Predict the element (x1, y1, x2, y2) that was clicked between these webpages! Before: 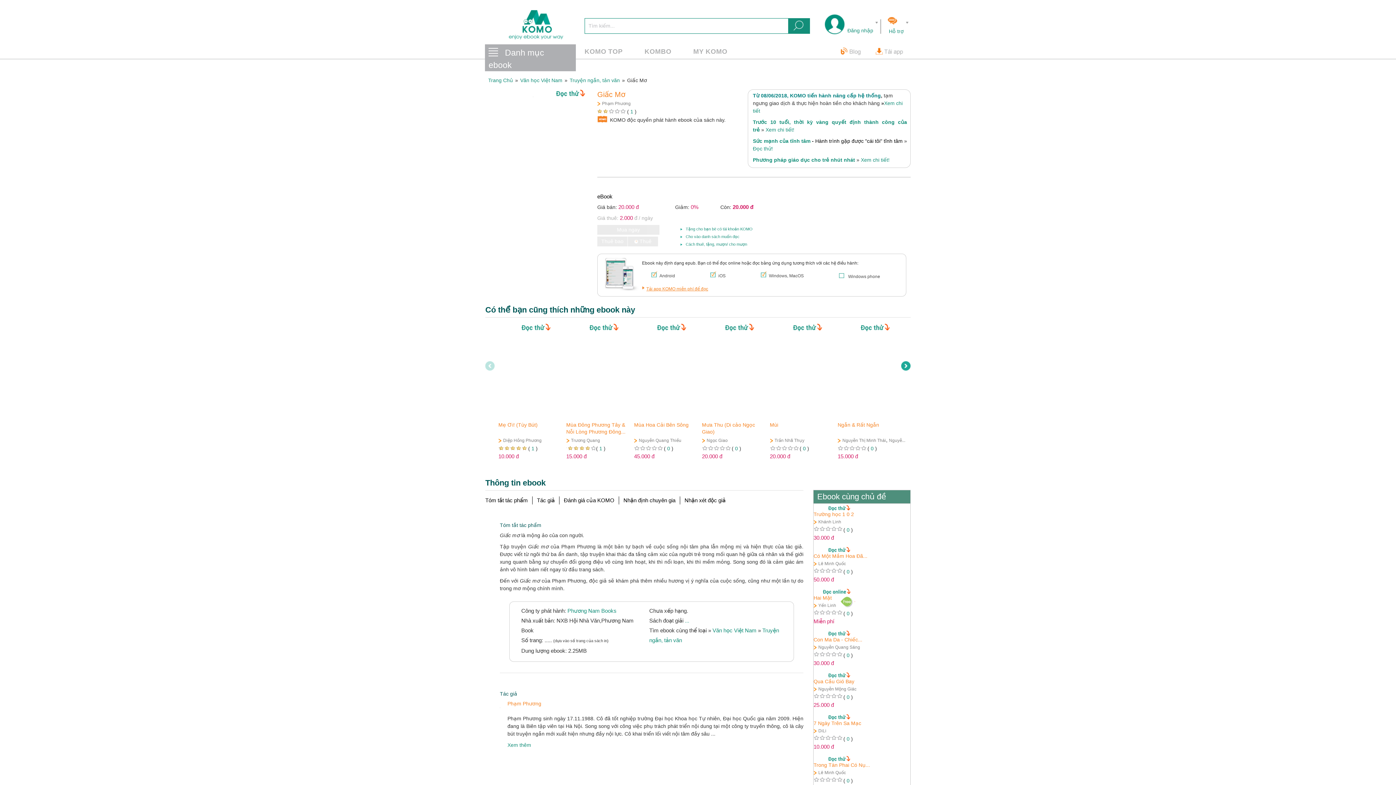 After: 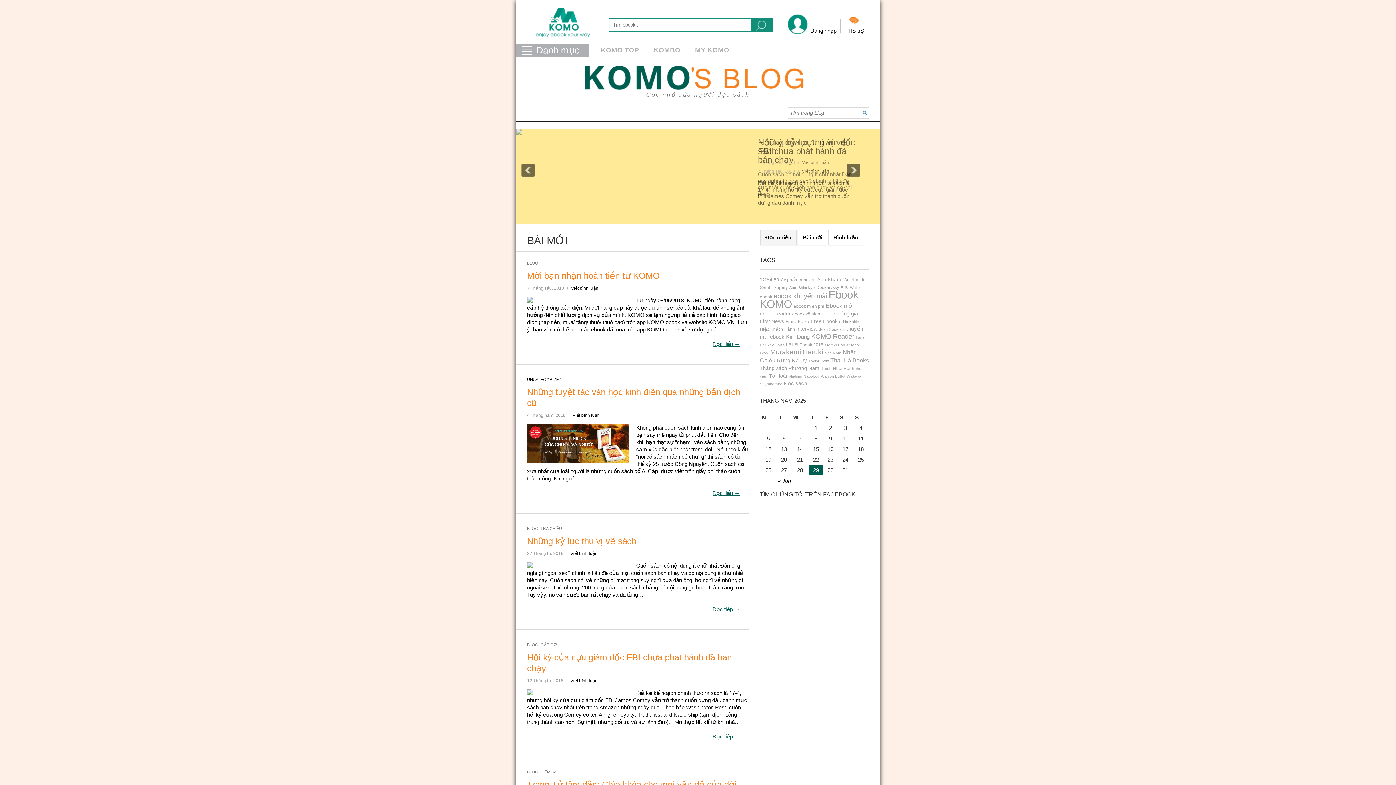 Action: label:   bbox: (833, 45, 868, 58)